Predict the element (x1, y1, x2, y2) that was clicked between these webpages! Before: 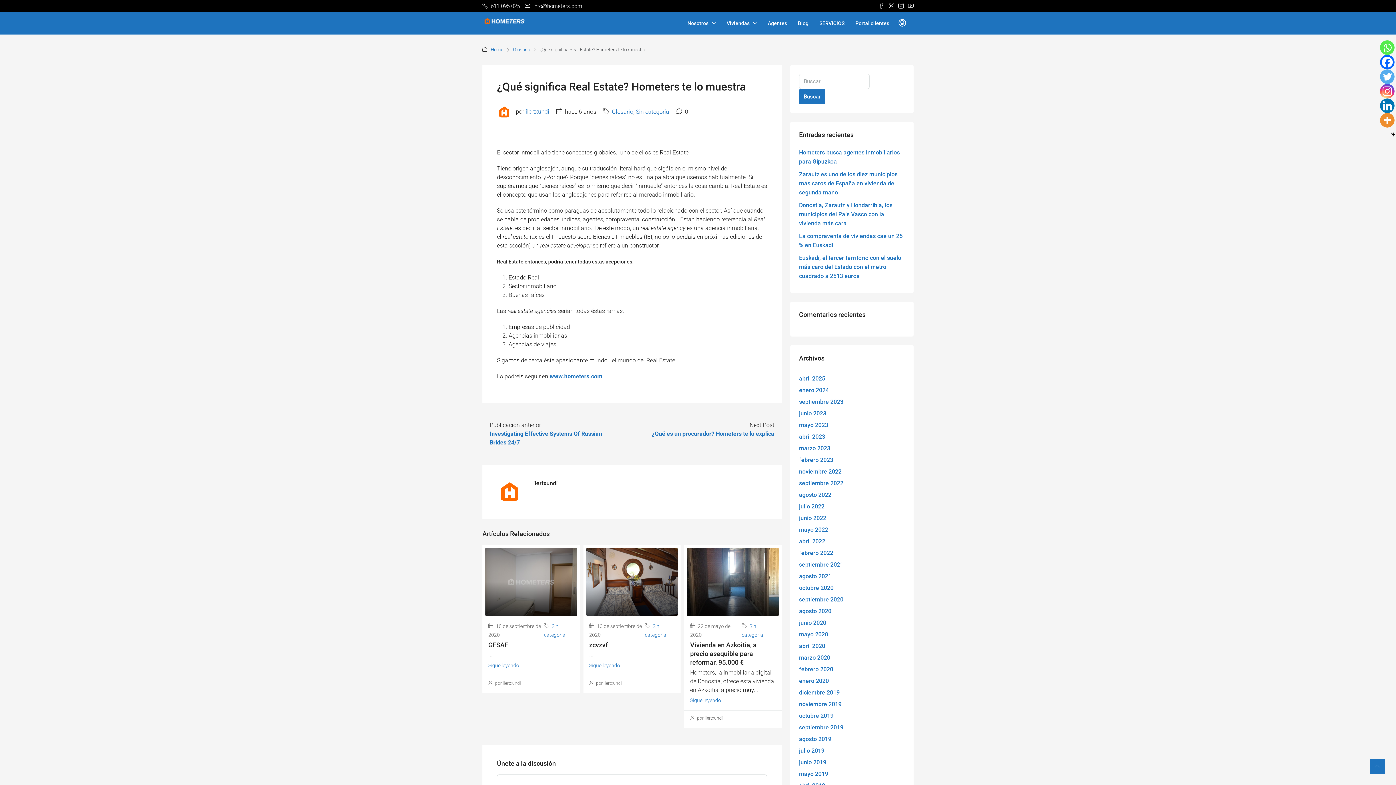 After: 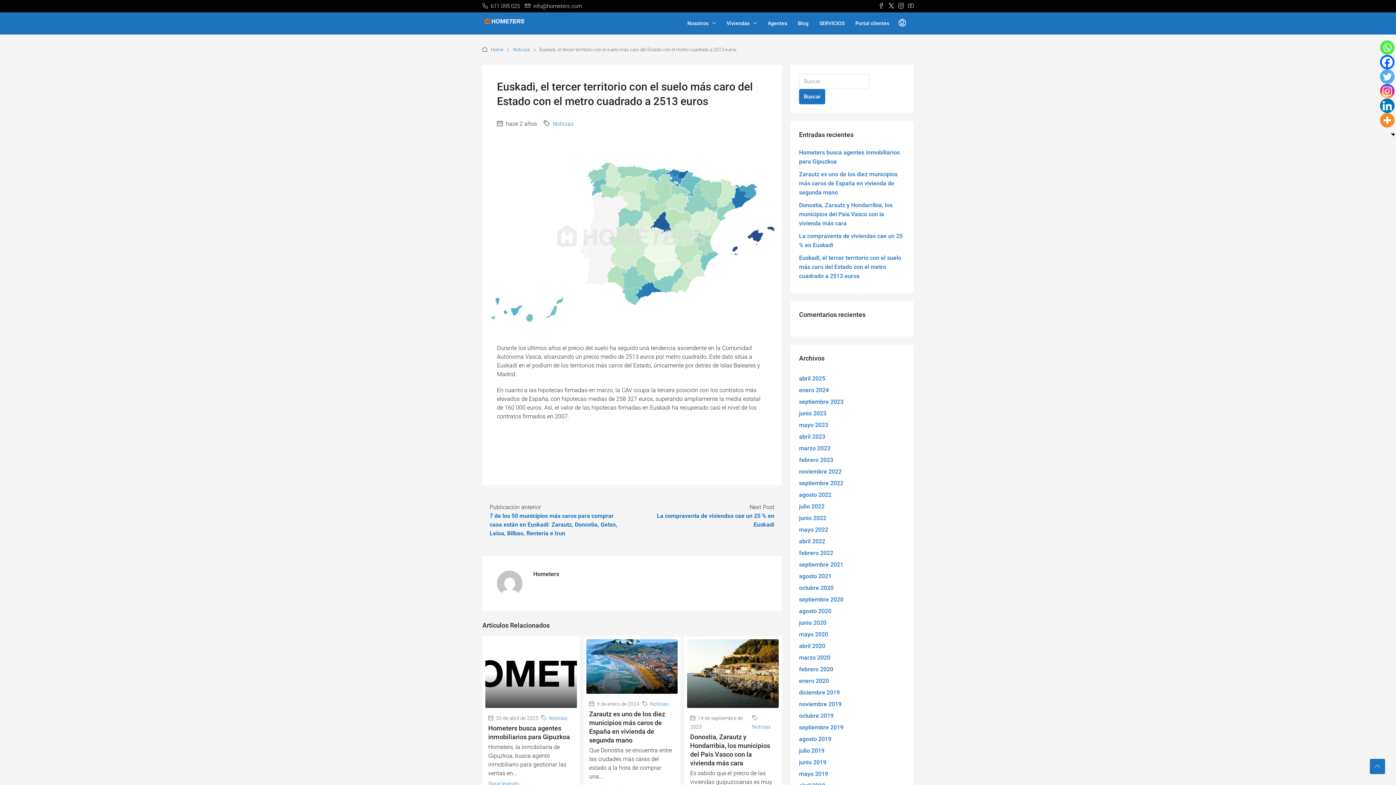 Action: label: Euskadi, el tercer territorio con el suelo más caro del Estado con el metro cuadrado a 2513 euros bbox: (799, 253, 905, 280)